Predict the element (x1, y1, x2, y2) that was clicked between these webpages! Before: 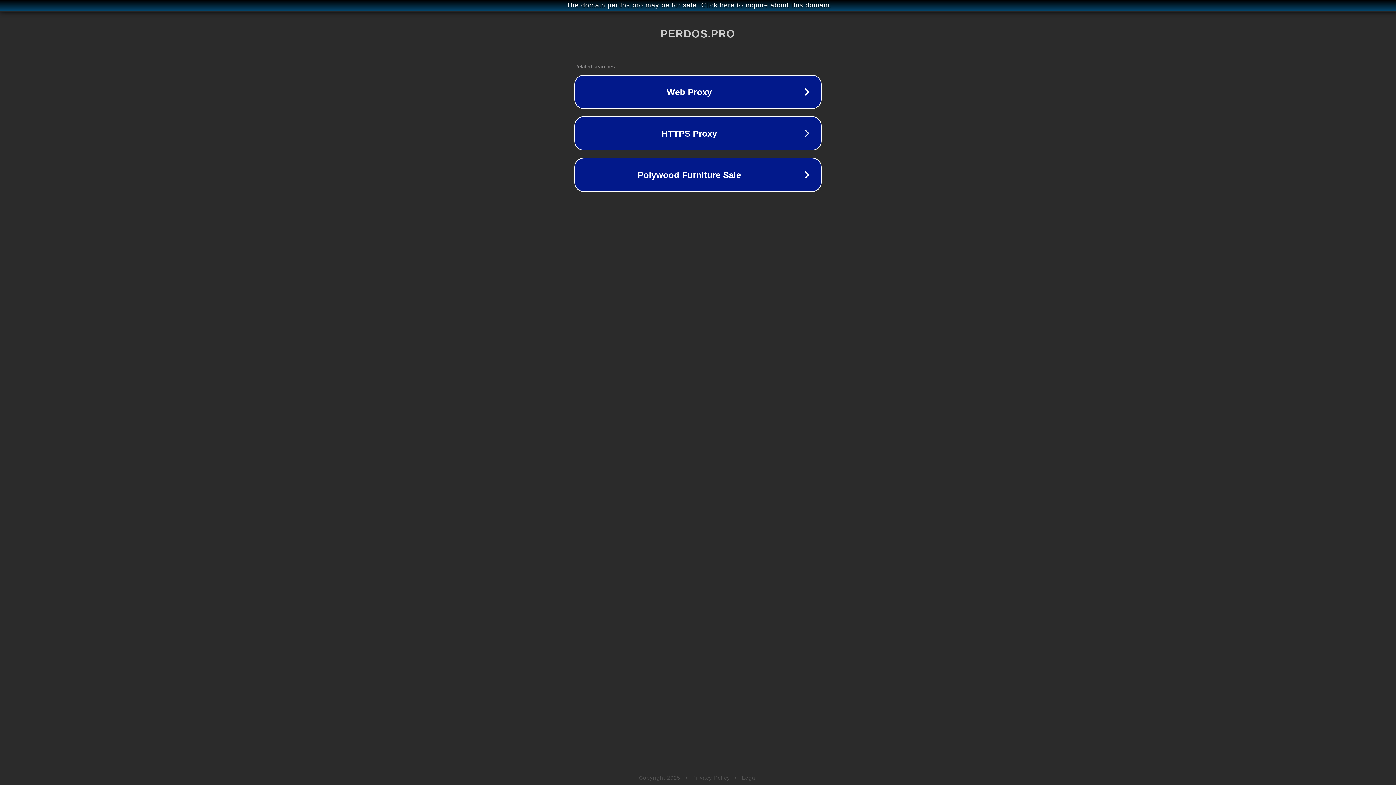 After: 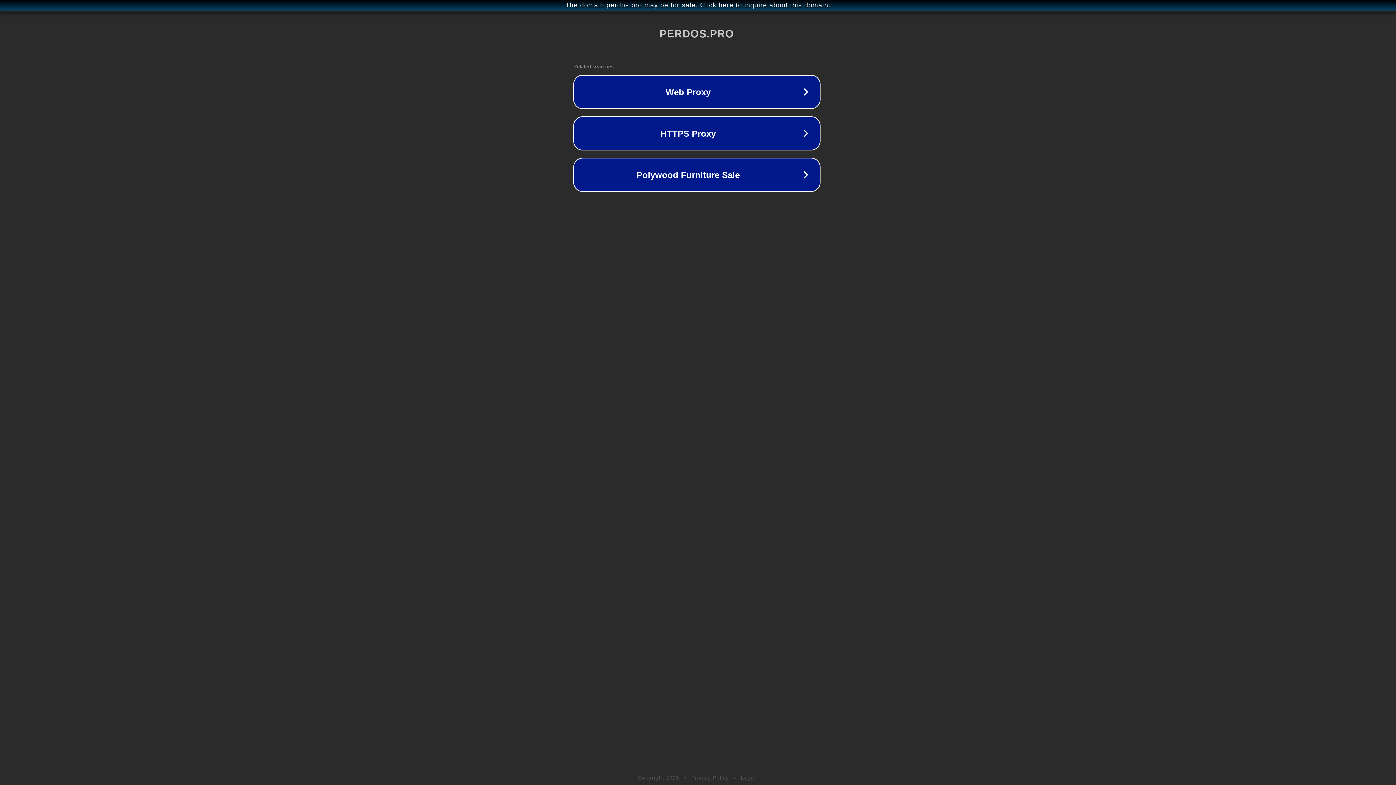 Action: bbox: (1, 1, 1397, 9) label: The domain perdos.pro may be for sale. Click here to inquire about this domain.